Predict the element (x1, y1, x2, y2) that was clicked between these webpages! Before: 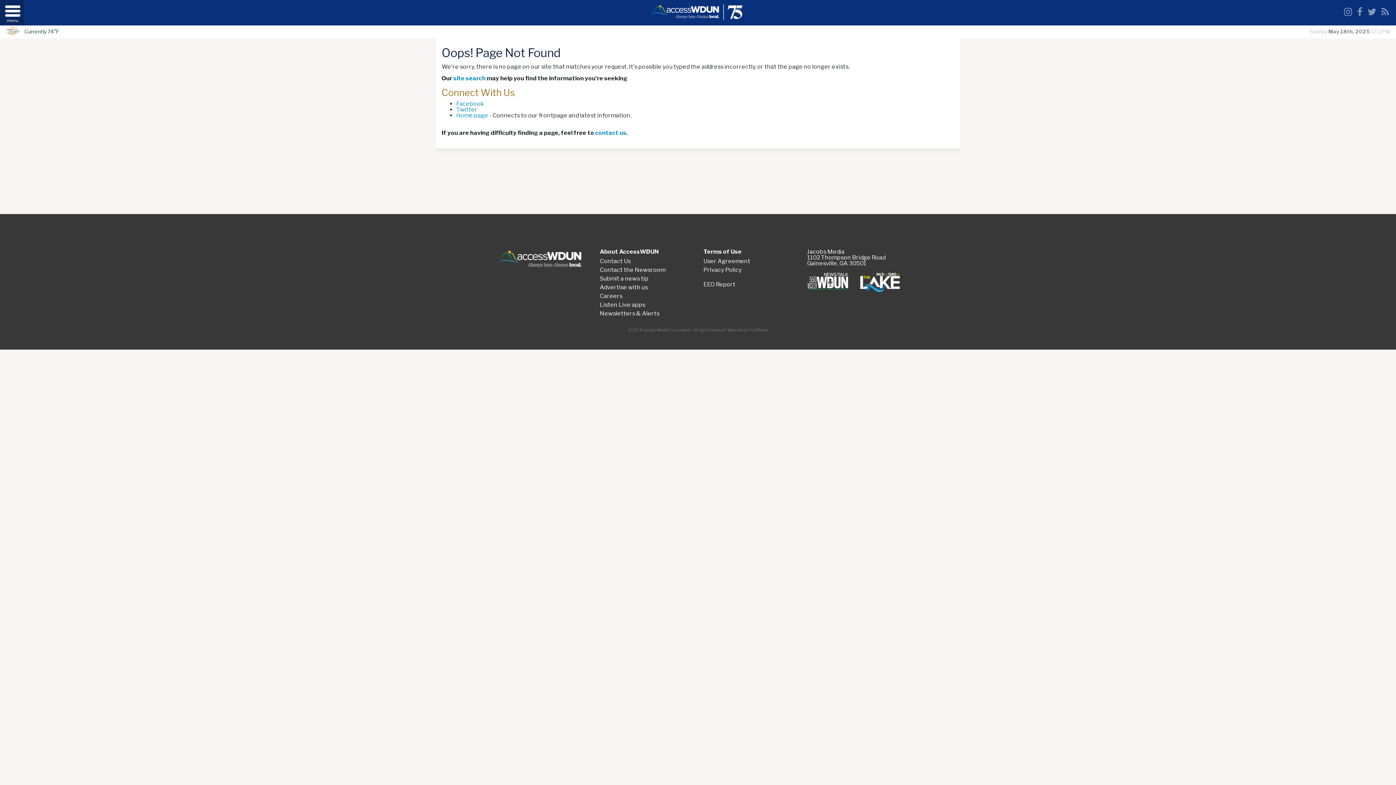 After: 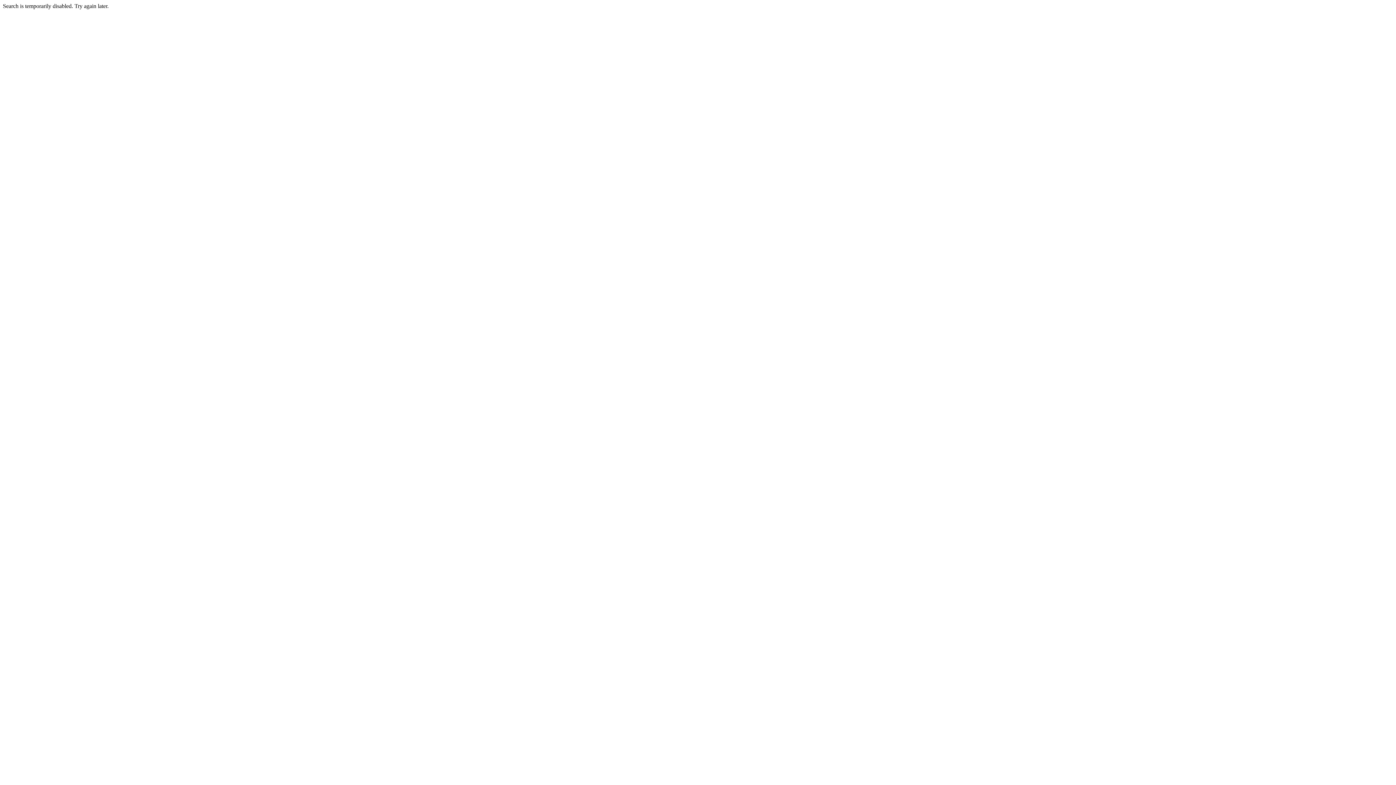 Action: bbox: (453, 74, 485, 81) label: site search